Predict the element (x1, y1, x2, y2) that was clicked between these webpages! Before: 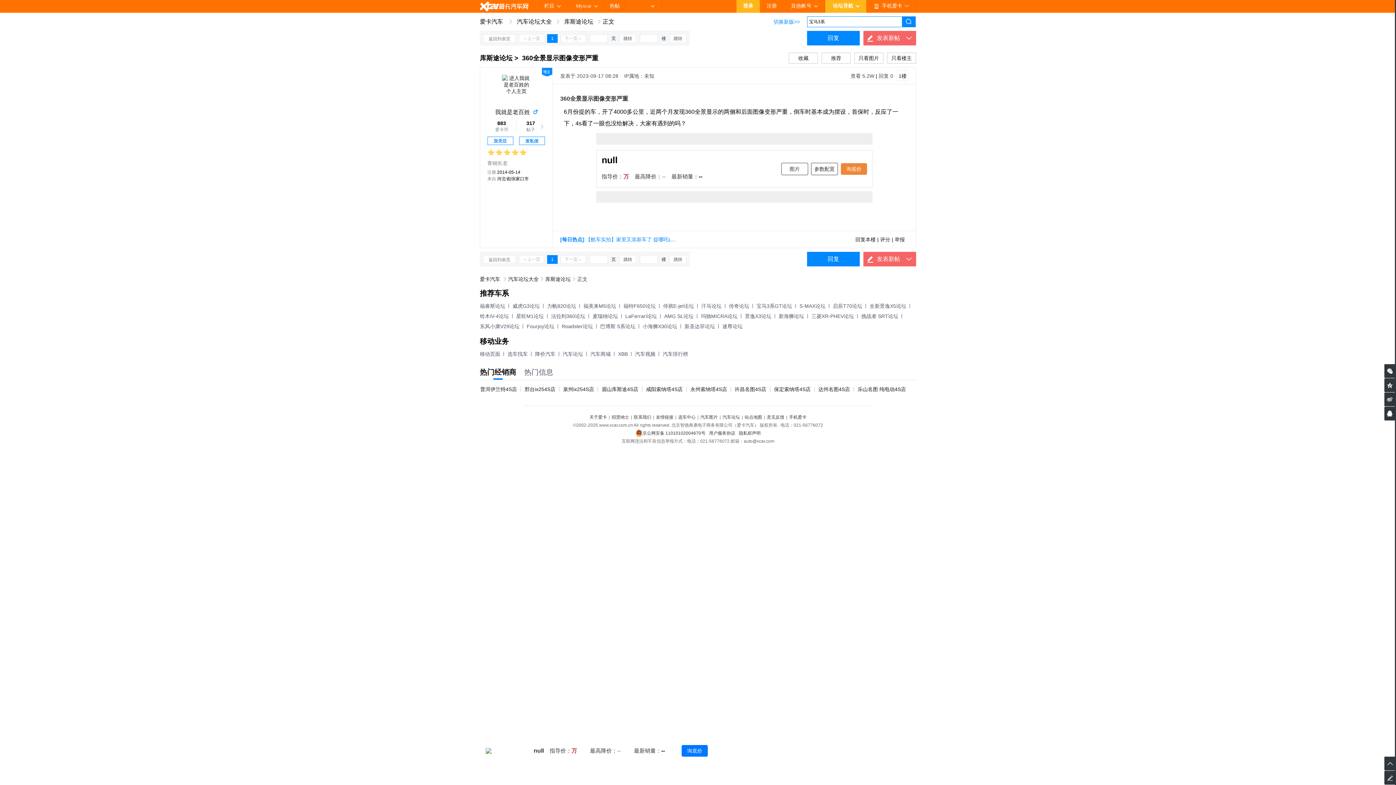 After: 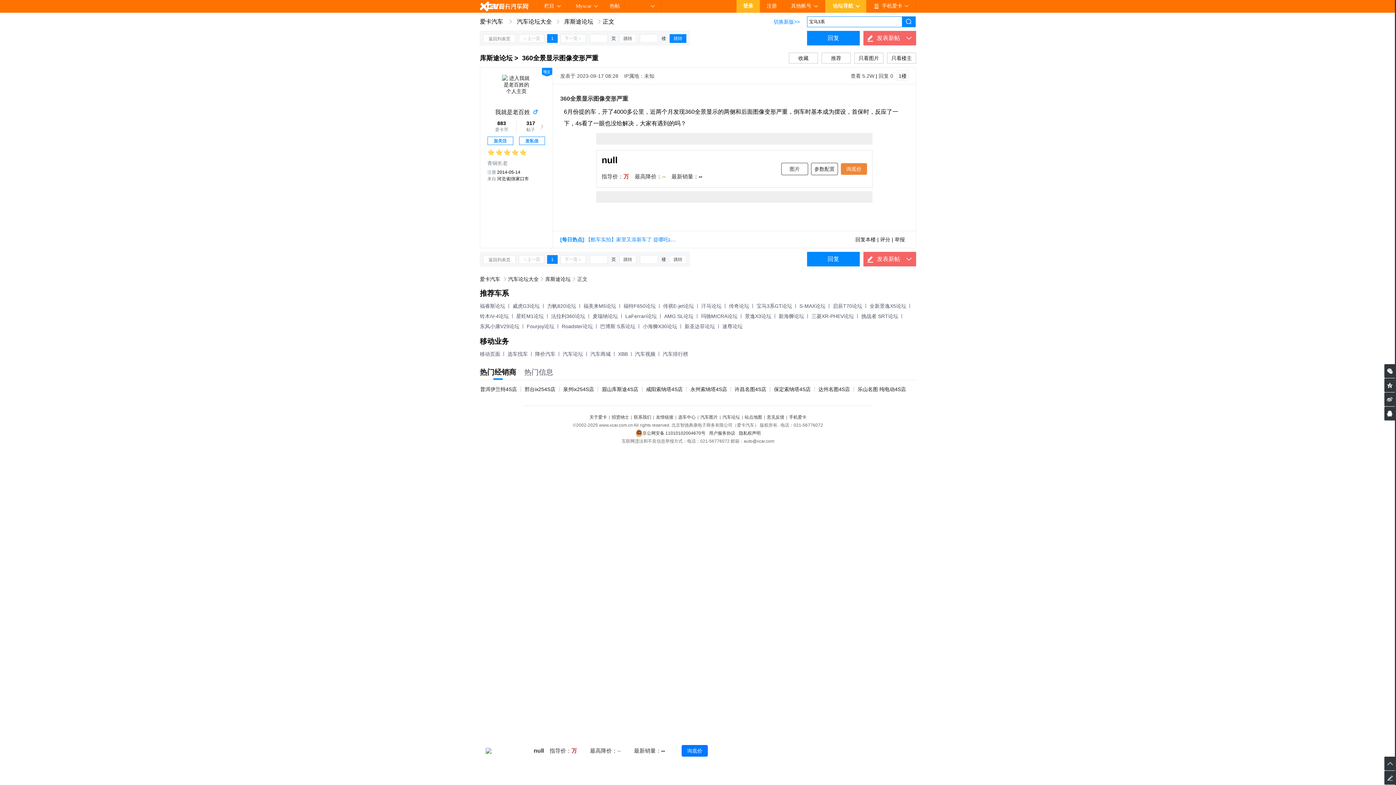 Action: bbox: (669, 34, 686, 42) label: 跳转